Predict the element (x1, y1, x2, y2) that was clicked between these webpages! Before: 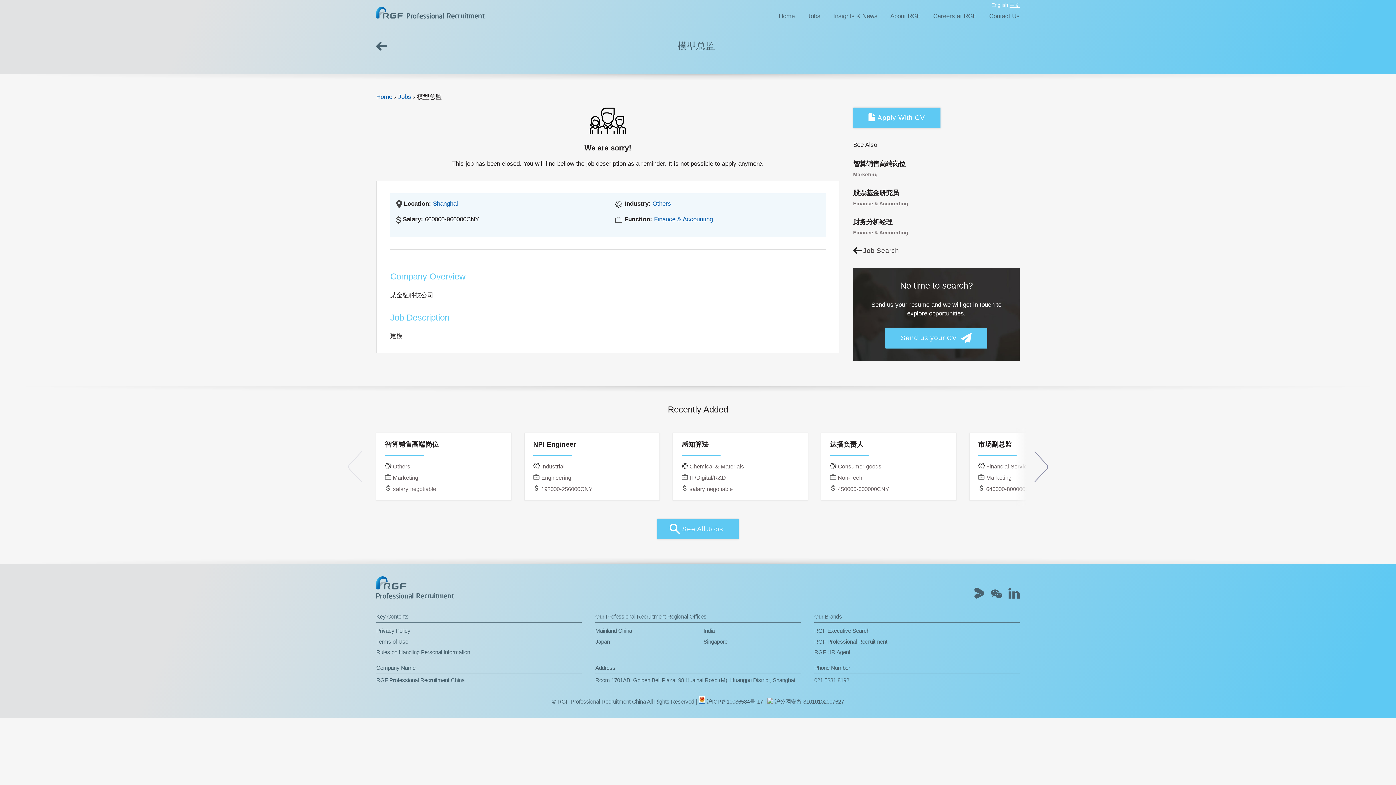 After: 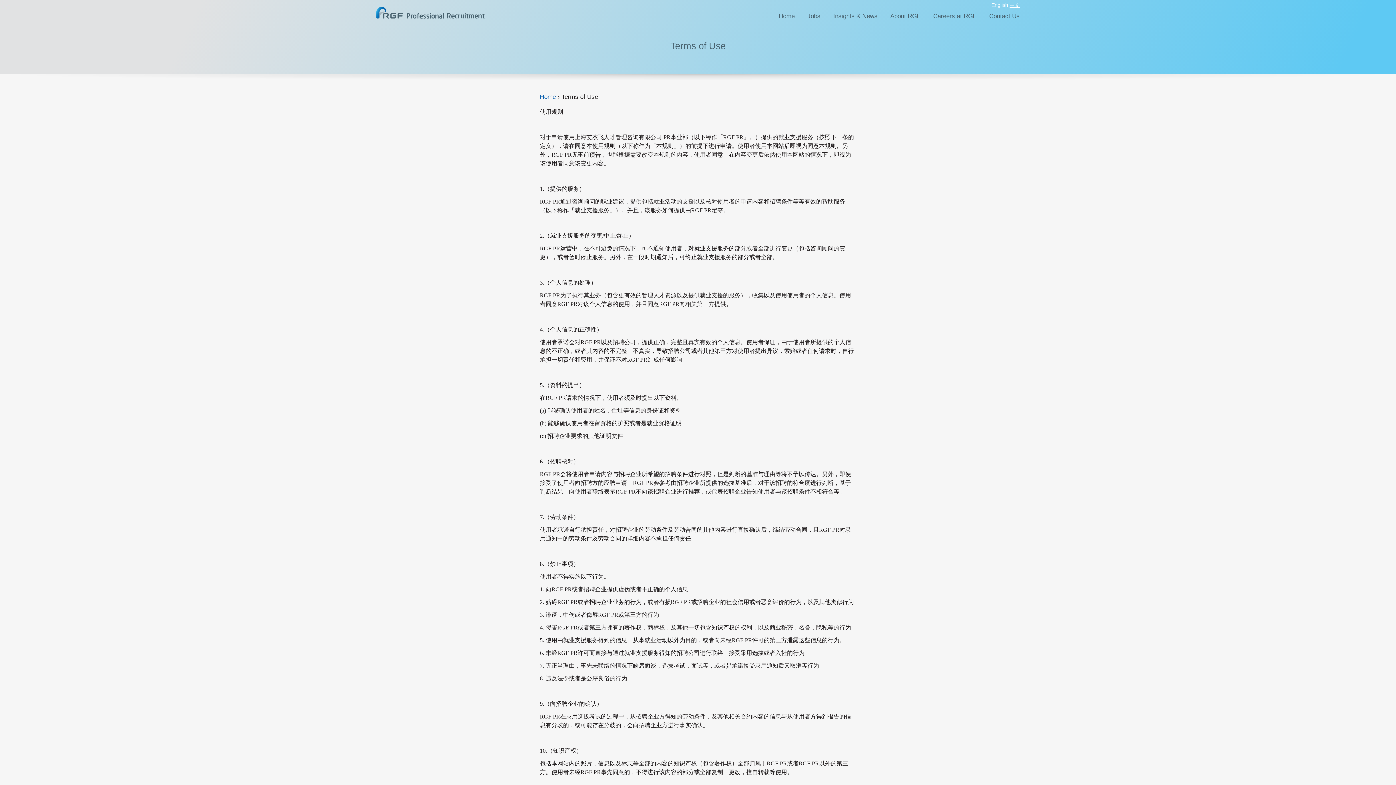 Action: bbox: (376, 636, 581, 647) label: Terms of Use